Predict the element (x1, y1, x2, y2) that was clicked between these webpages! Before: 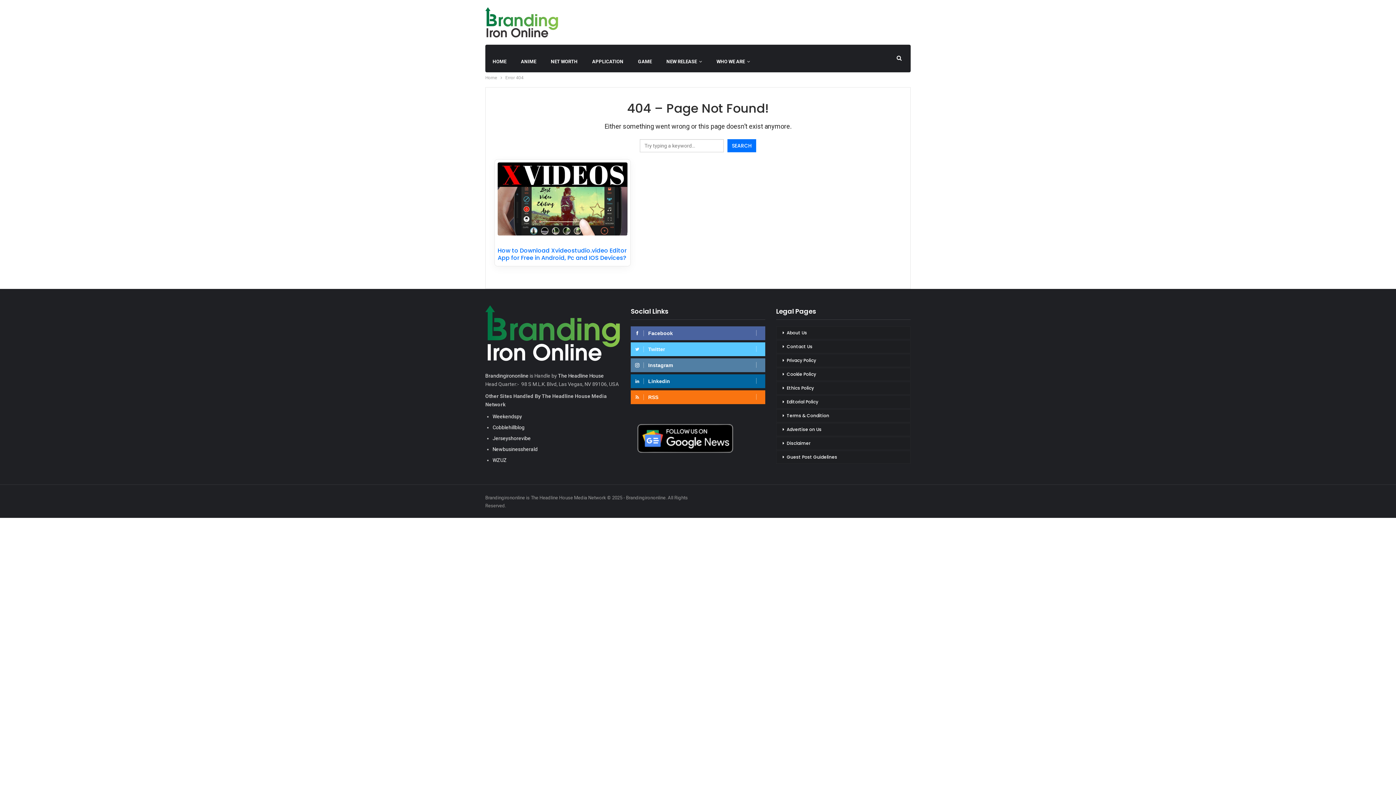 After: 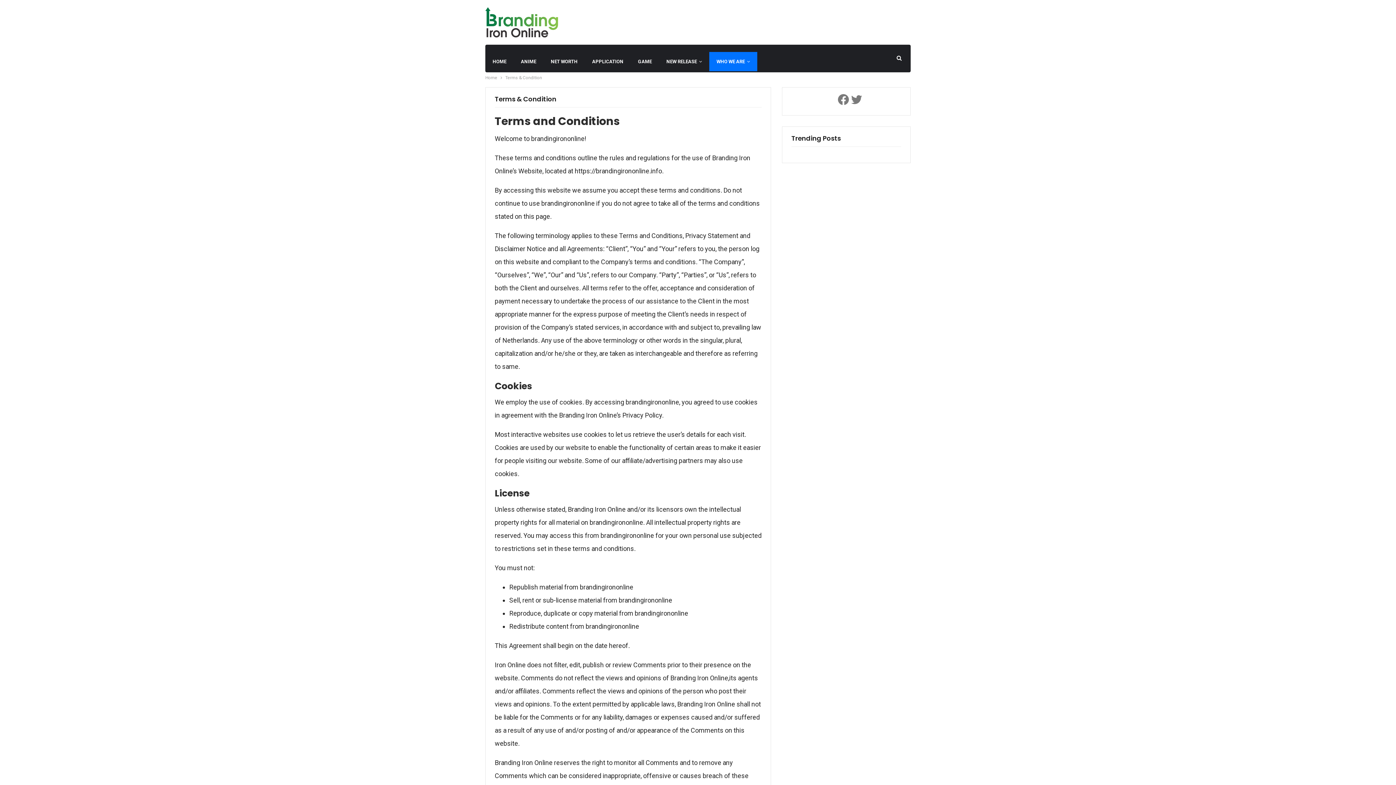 Action: label: Terms & Condition bbox: (776, 409, 910, 422)